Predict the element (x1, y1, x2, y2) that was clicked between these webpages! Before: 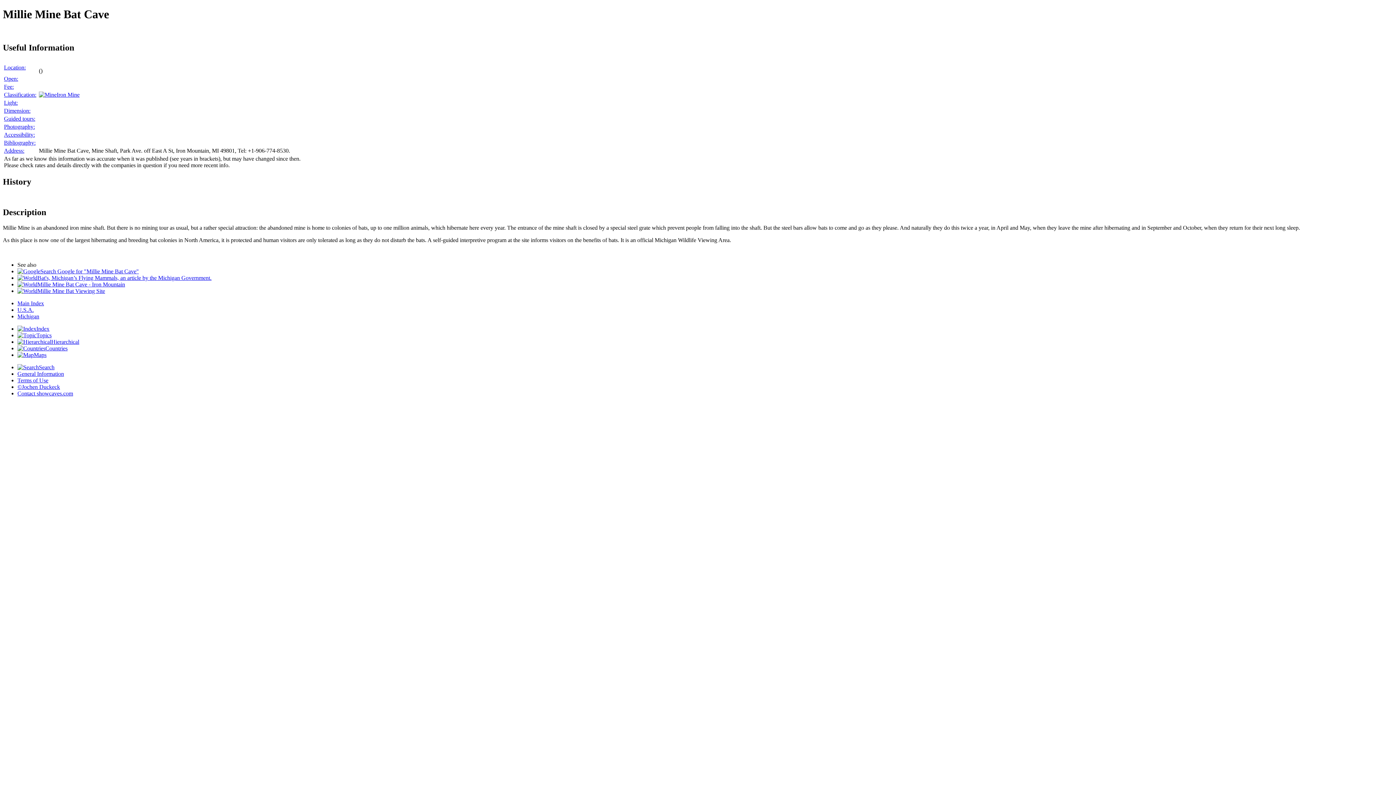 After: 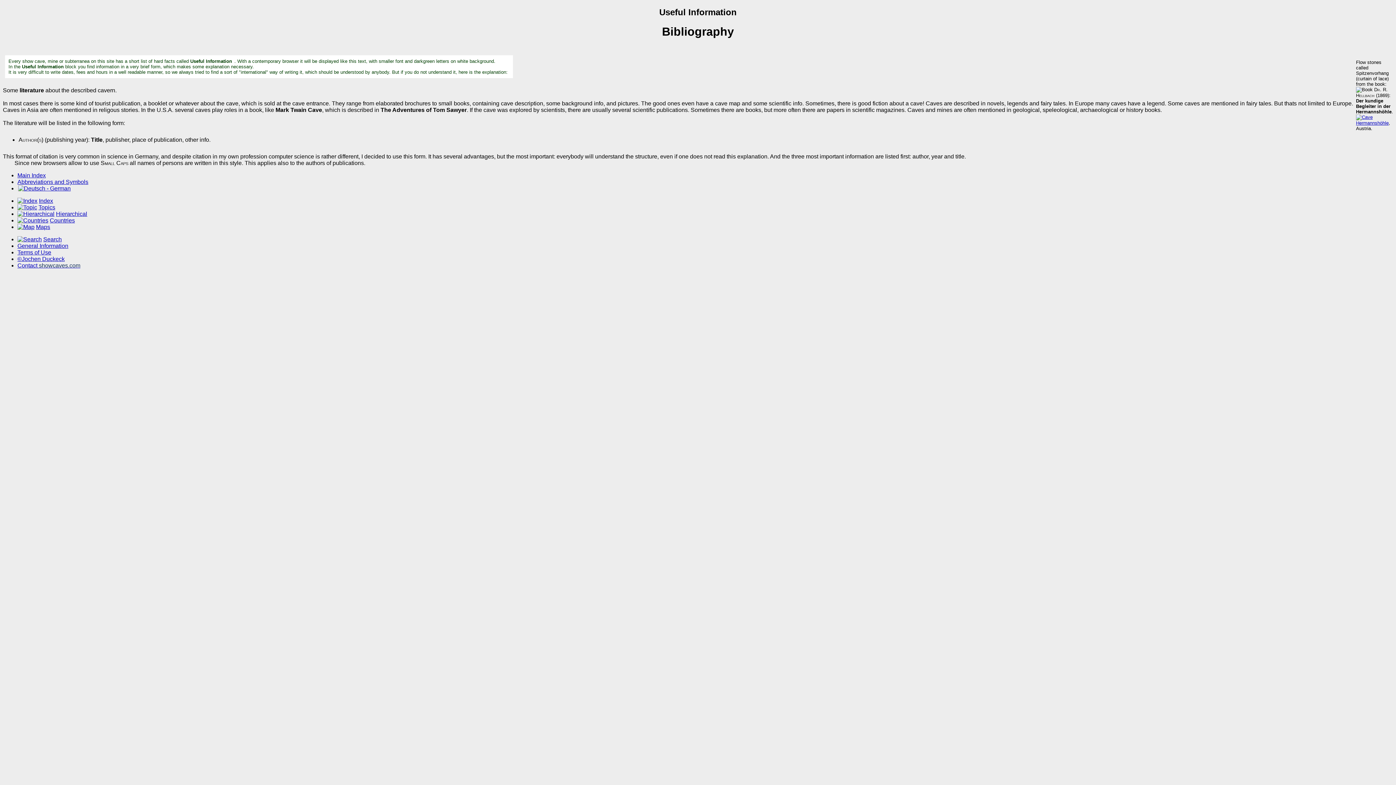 Action: bbox: (4, 139, 35, 145) label: Bibliography: